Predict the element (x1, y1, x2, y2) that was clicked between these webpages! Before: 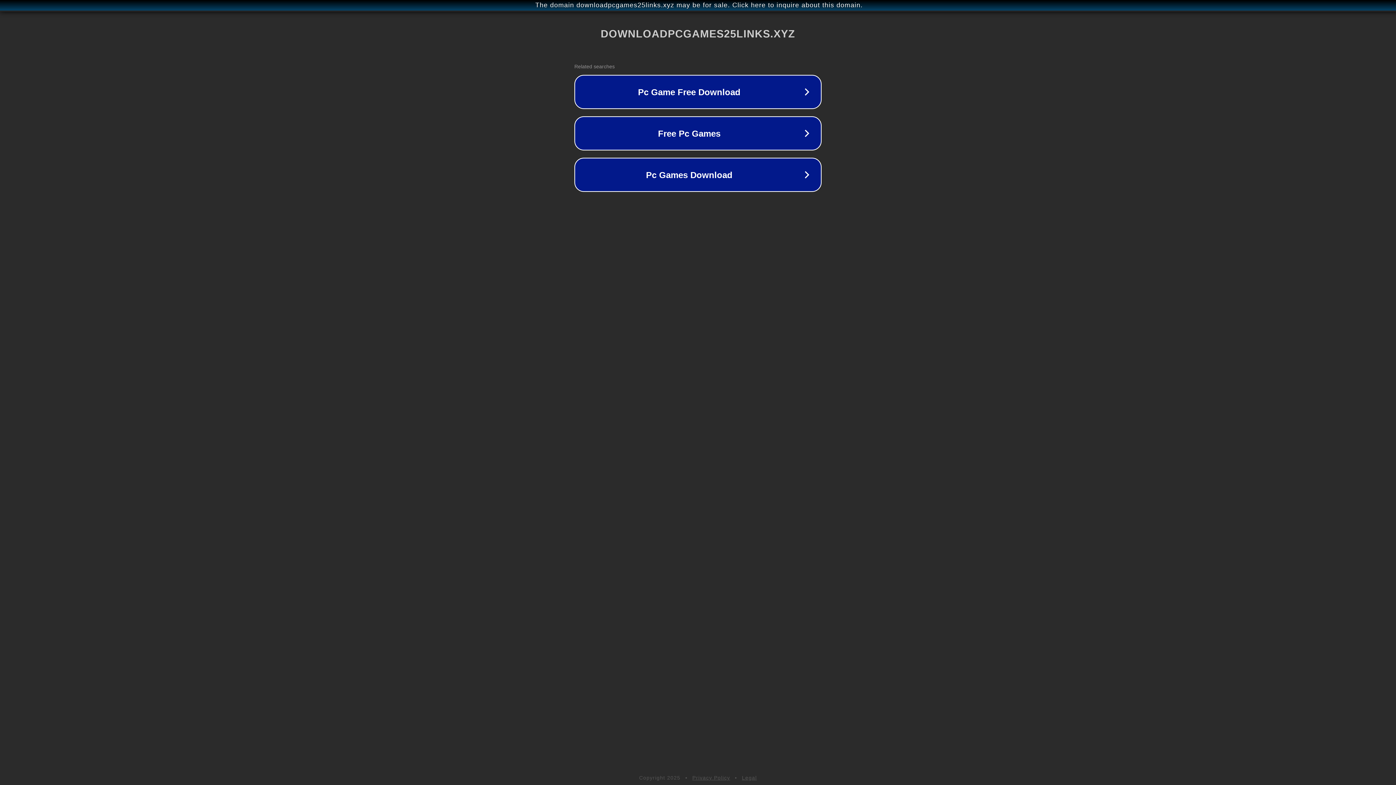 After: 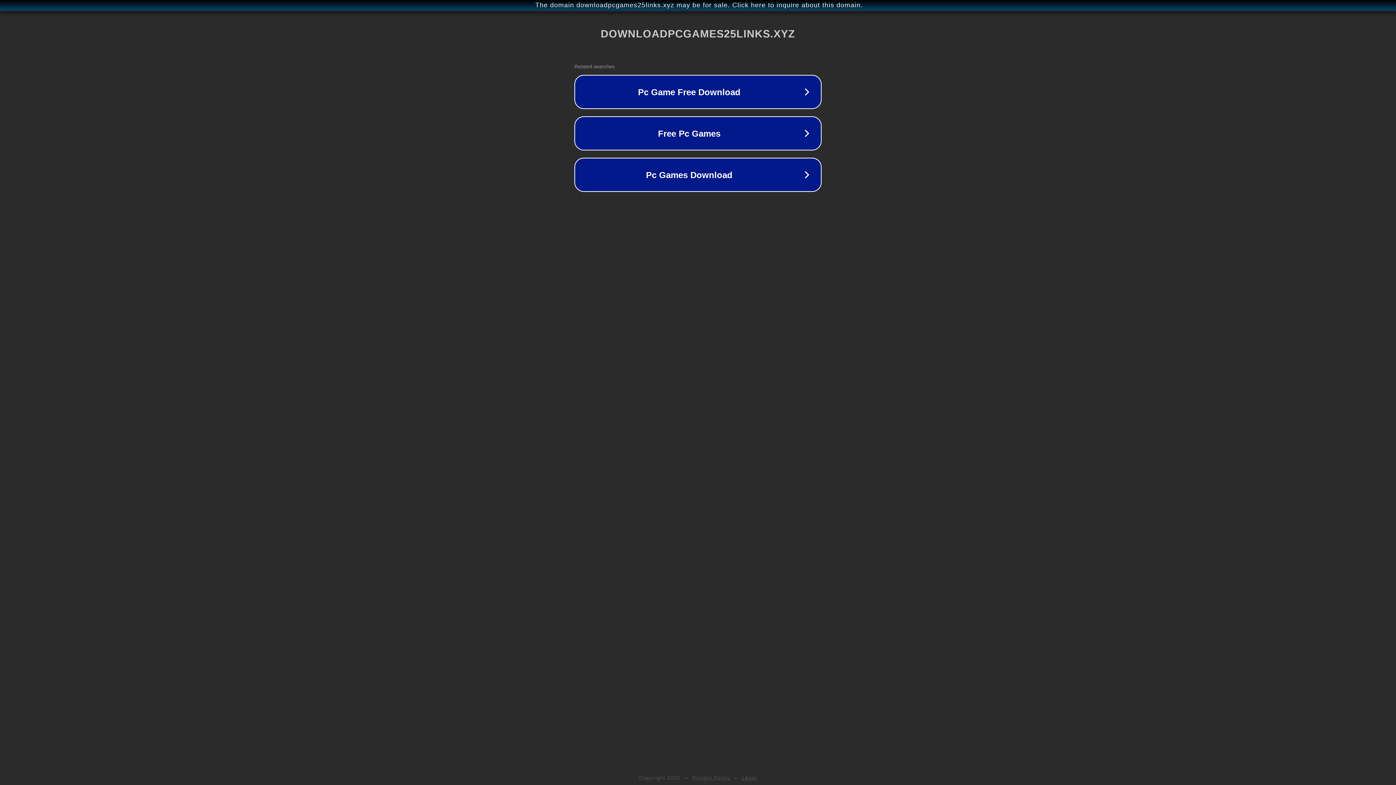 Action: bbox: (692, 775, 730, 781) label: Privacy Policy